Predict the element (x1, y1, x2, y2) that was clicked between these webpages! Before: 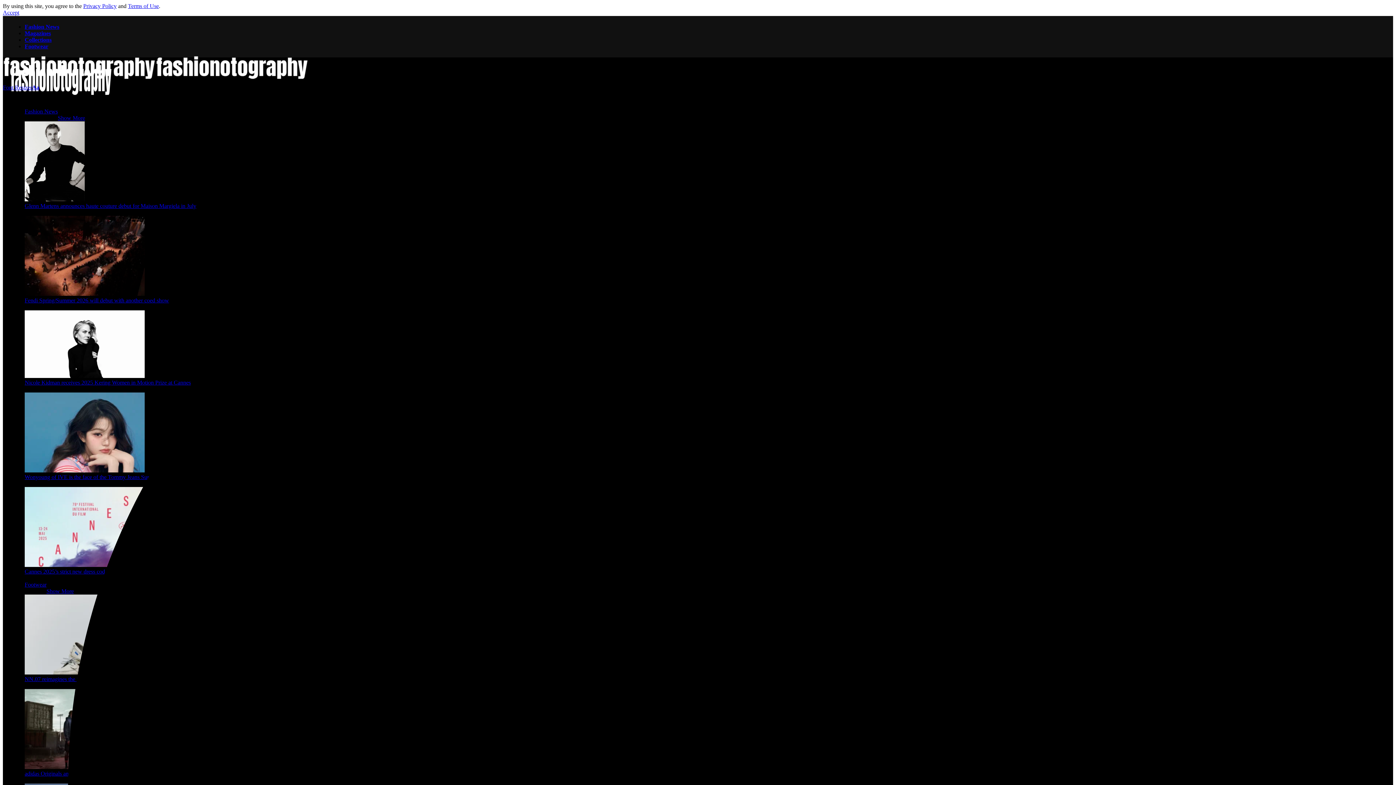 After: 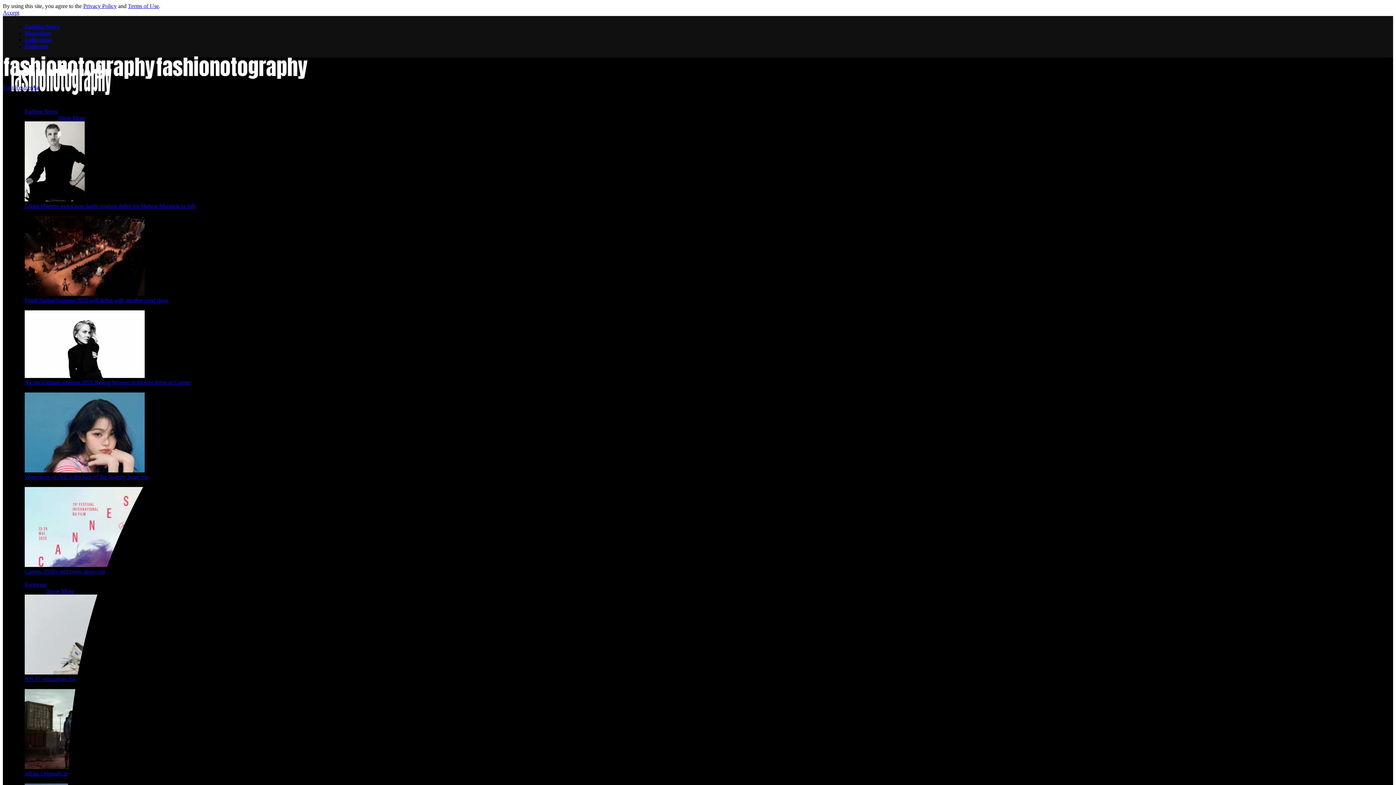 Action: bbox: (2, 84, 39, 90) label: Font ResizerAa